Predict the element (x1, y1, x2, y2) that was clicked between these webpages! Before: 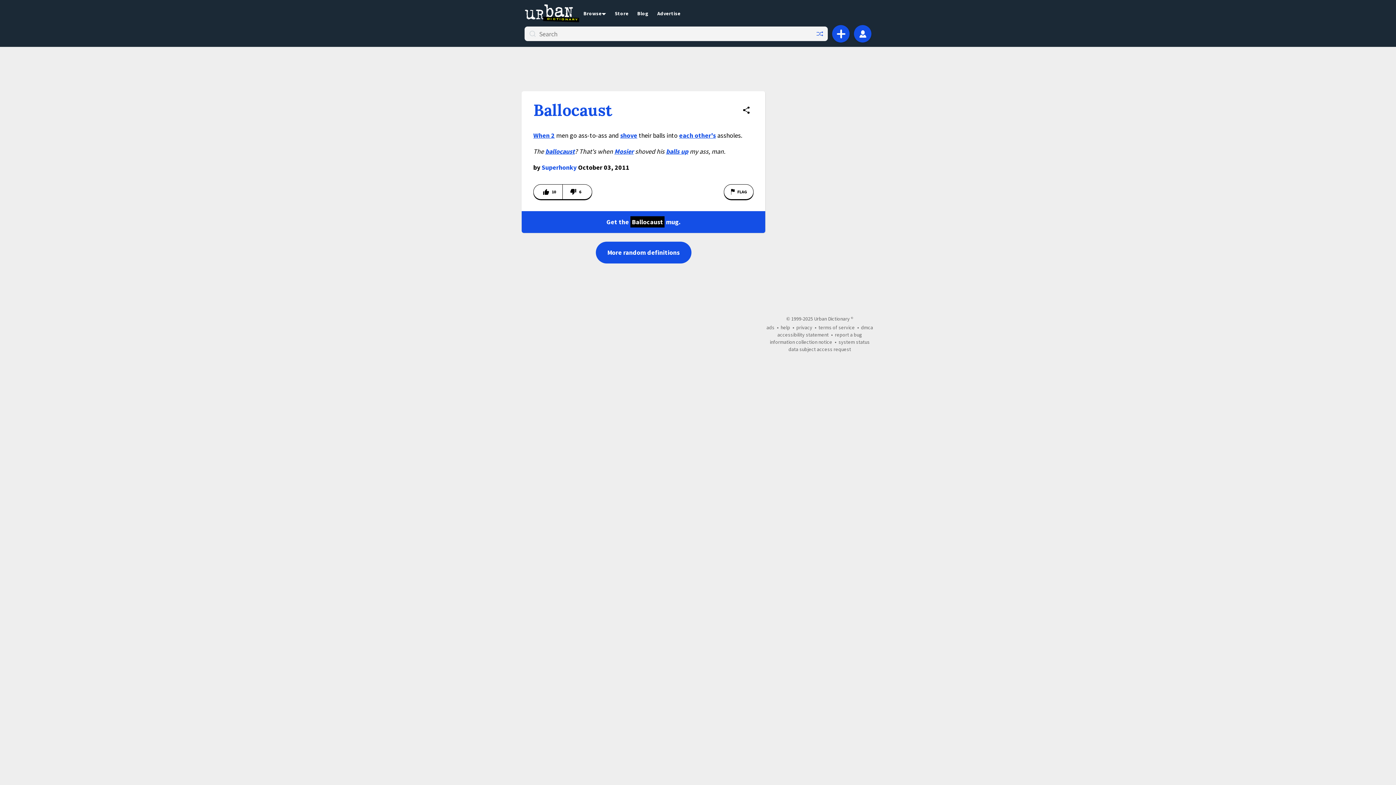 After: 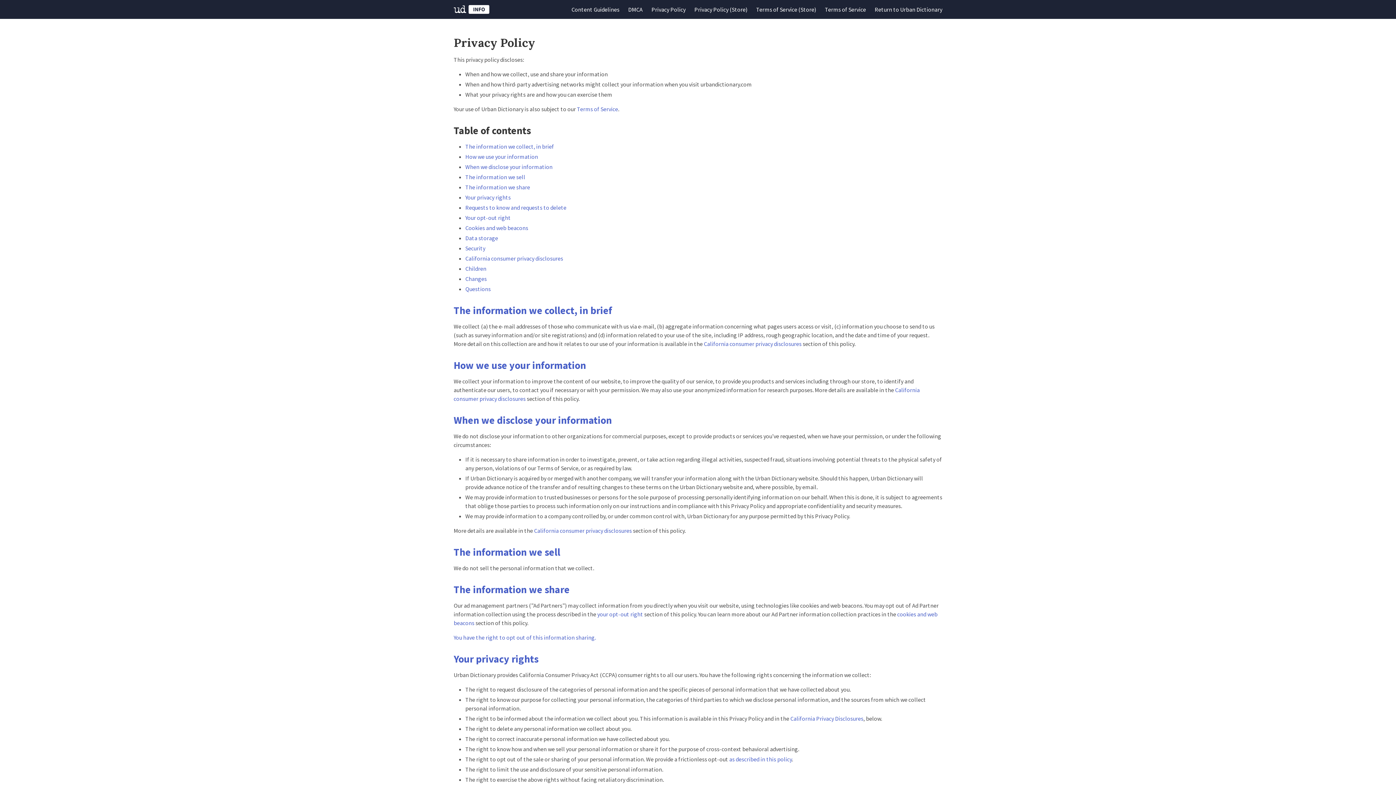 Action: bbox: (796, 324, 812, 330) label: privacy